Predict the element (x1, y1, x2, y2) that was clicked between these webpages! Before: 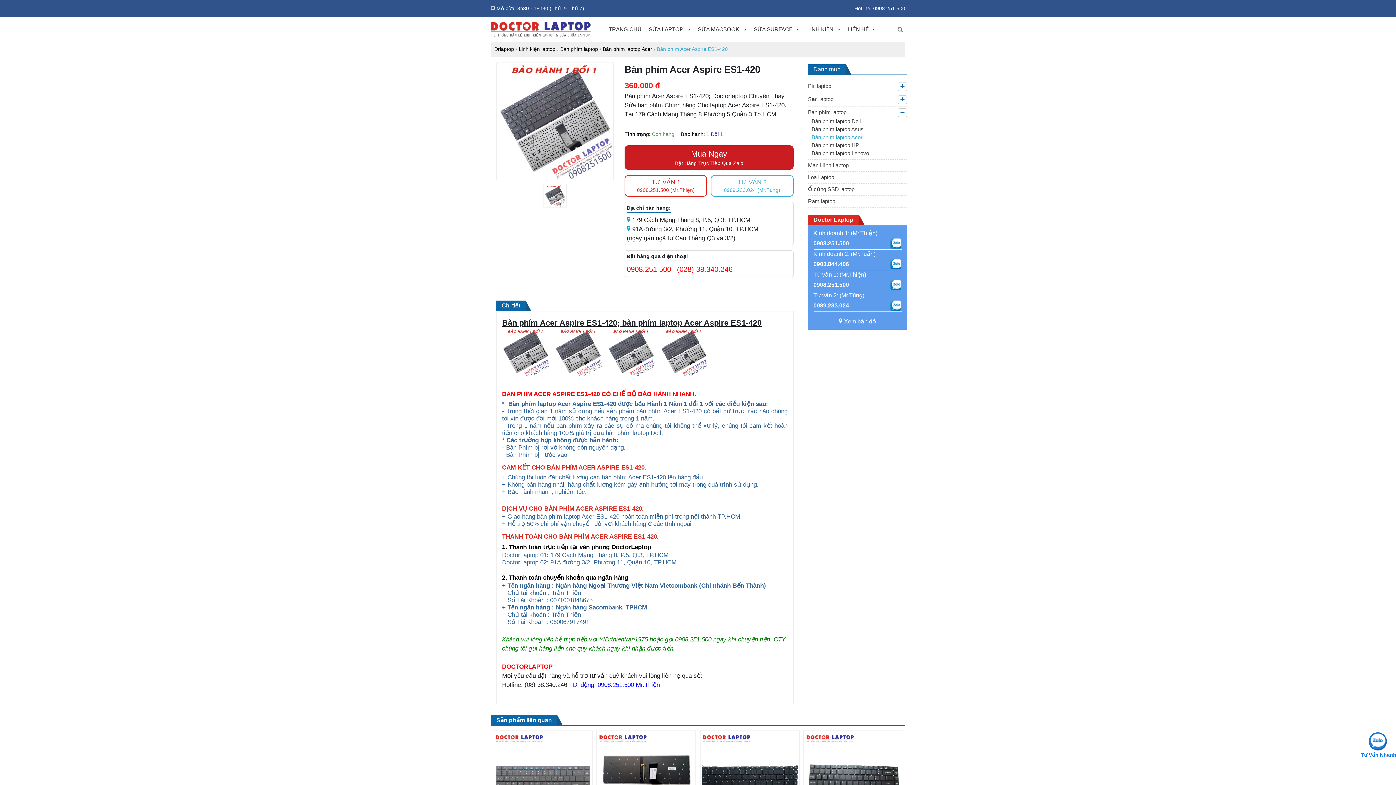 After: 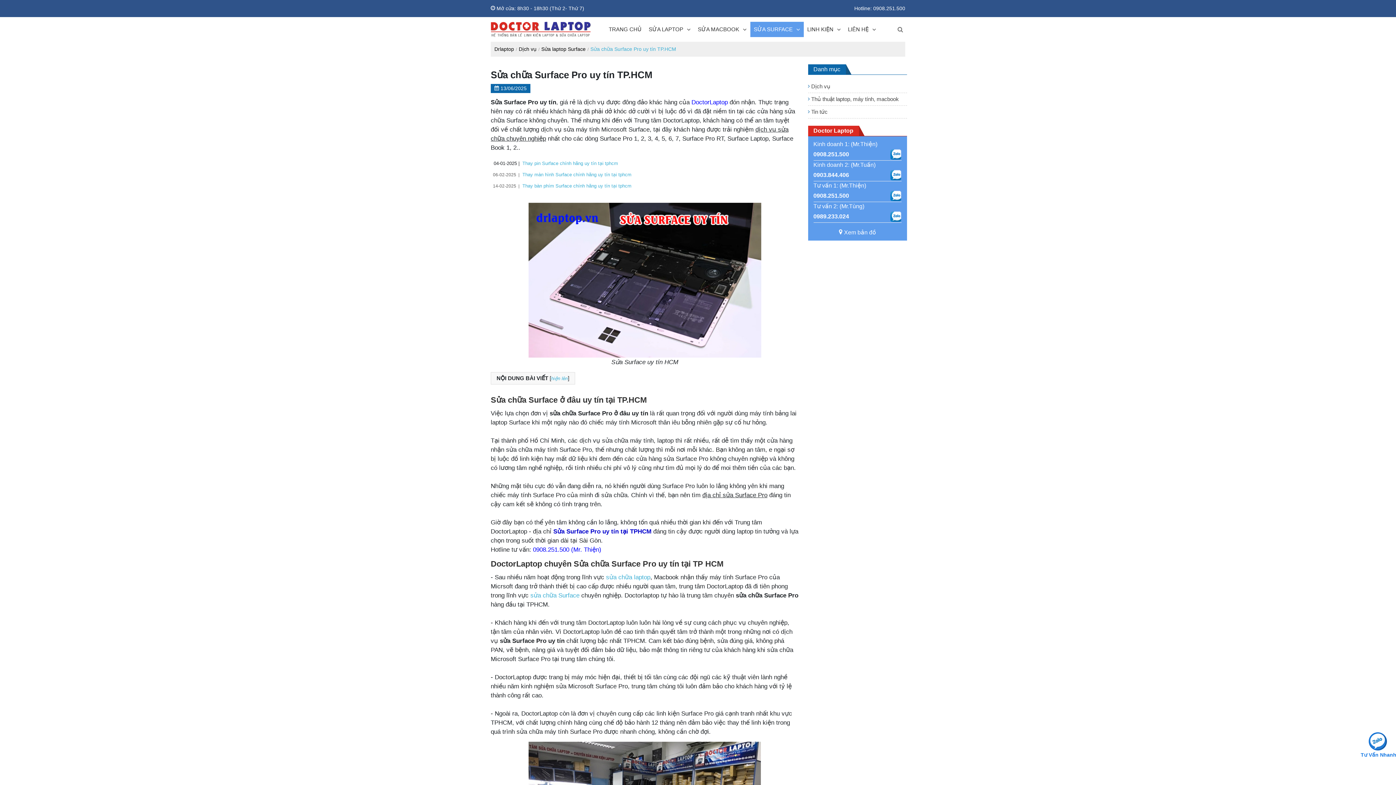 Action: label: SỬA SURFACE bbox: (750, 21, 796, 37)